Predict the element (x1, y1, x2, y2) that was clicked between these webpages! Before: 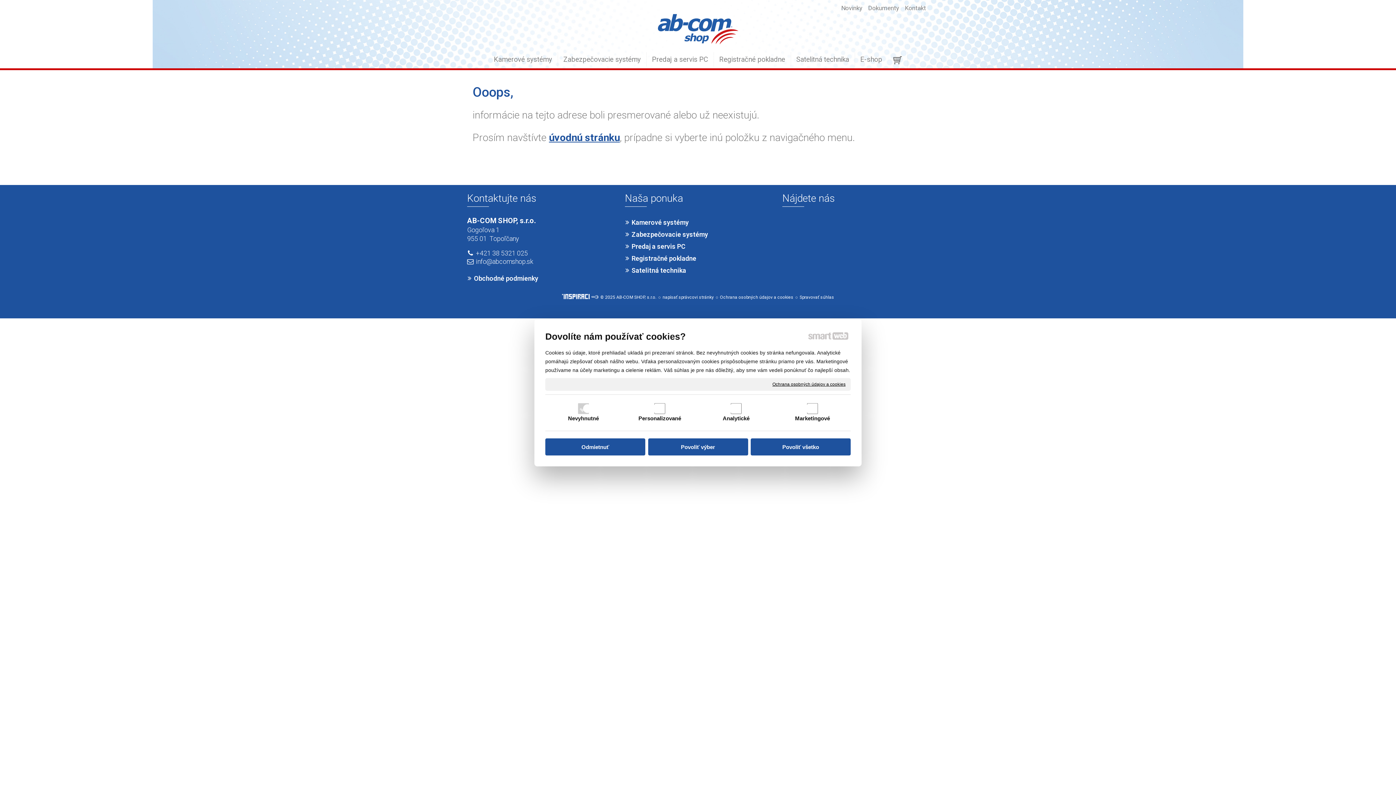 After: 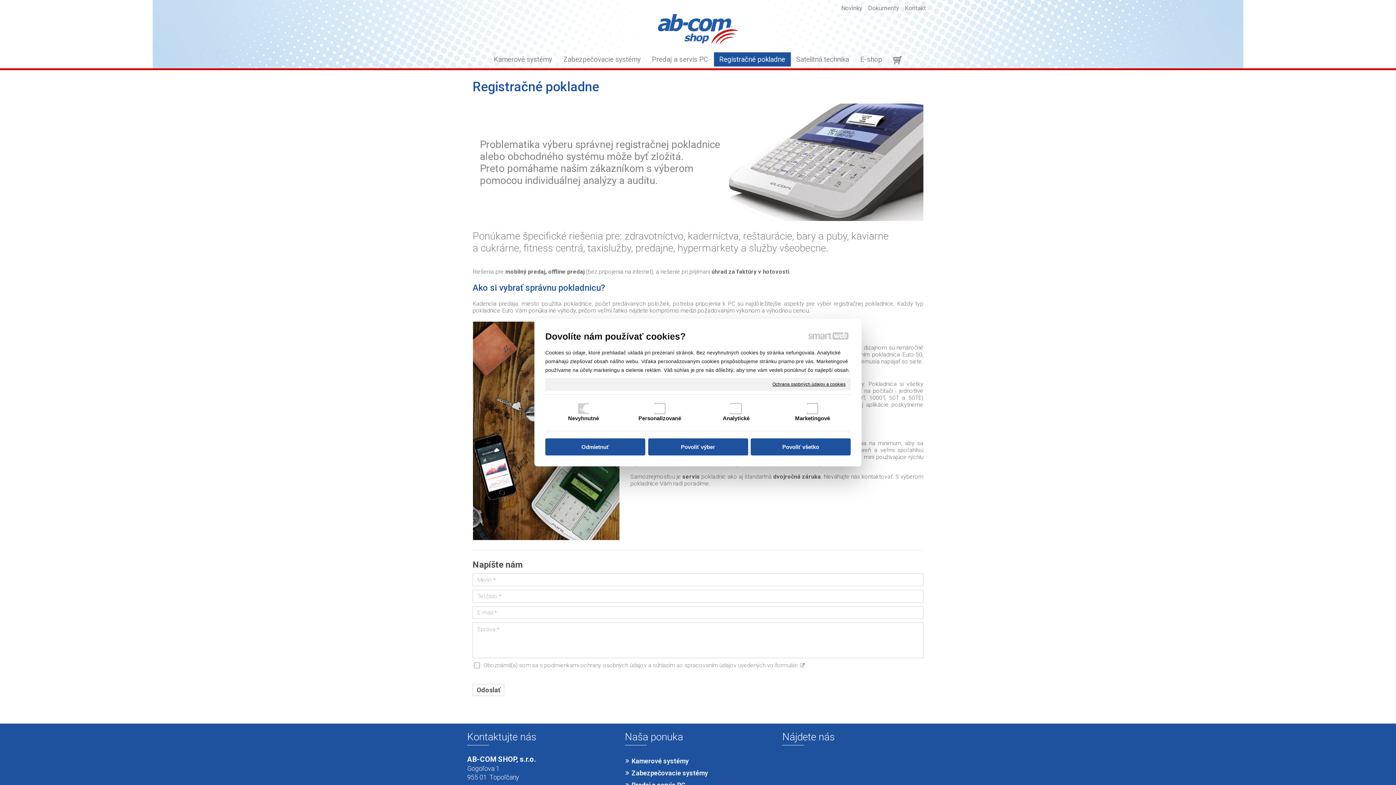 Action: label: Registračné pokladne bbox: (714, 52, 791, 66)